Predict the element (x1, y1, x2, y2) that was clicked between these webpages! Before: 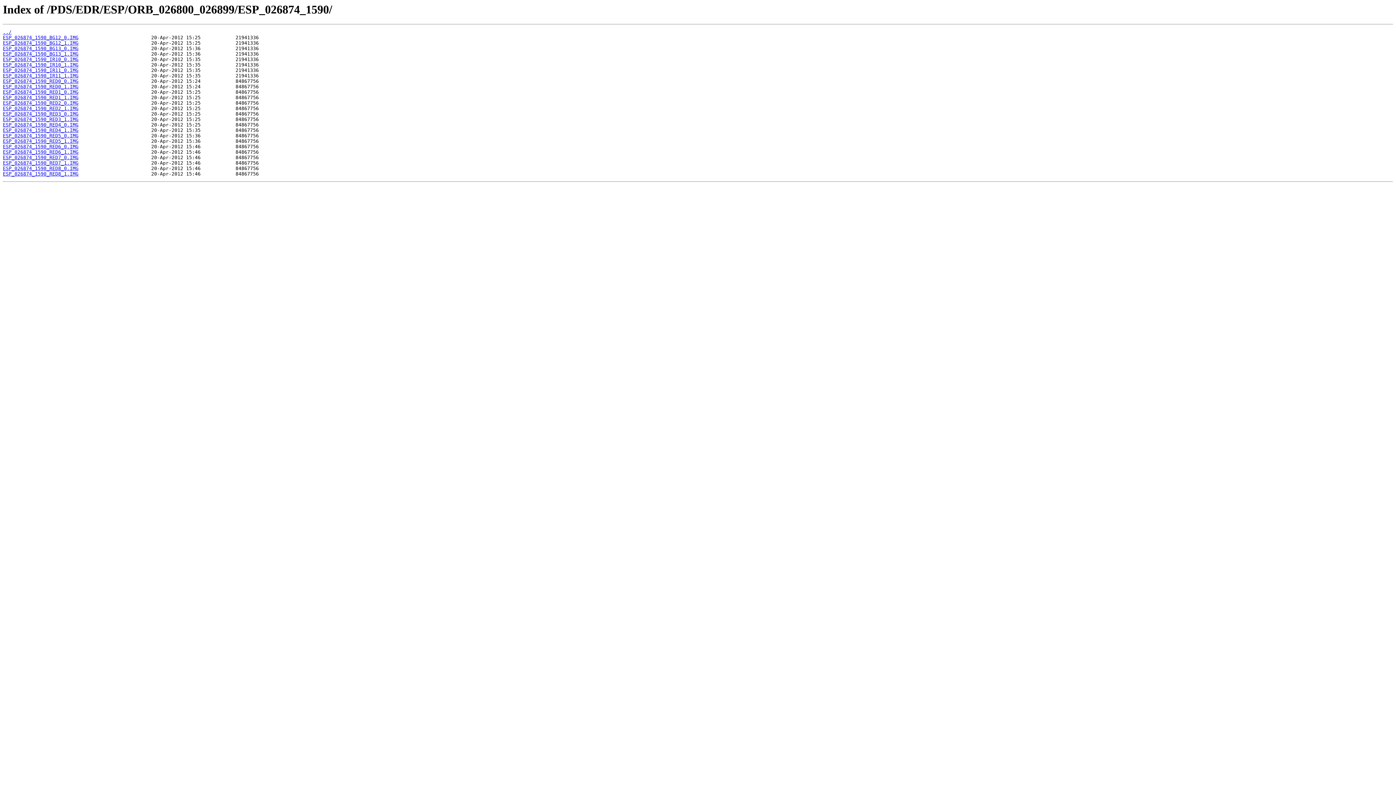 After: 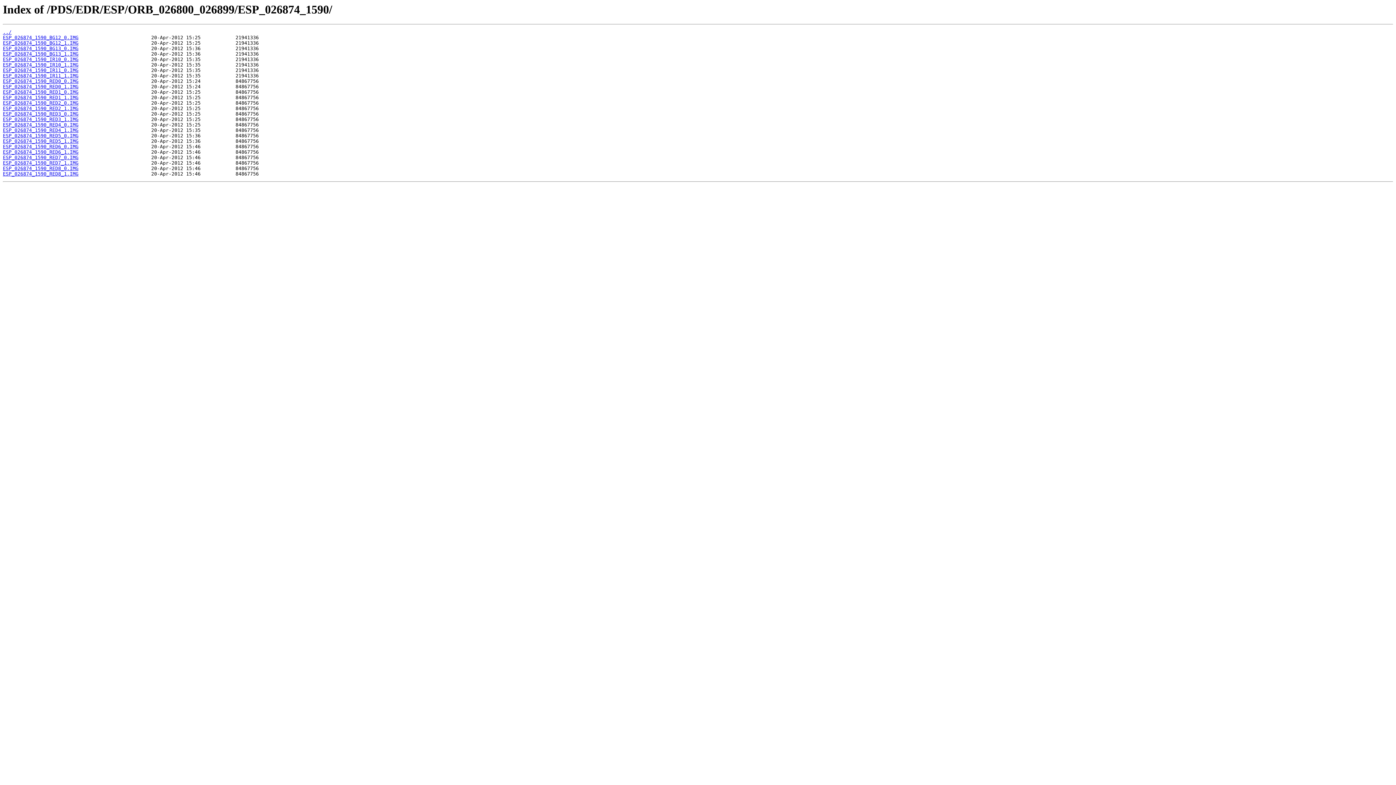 Action: label: ESP_026874_1590_RED7_0.IMG bbox: (2, 155, 78, 160)